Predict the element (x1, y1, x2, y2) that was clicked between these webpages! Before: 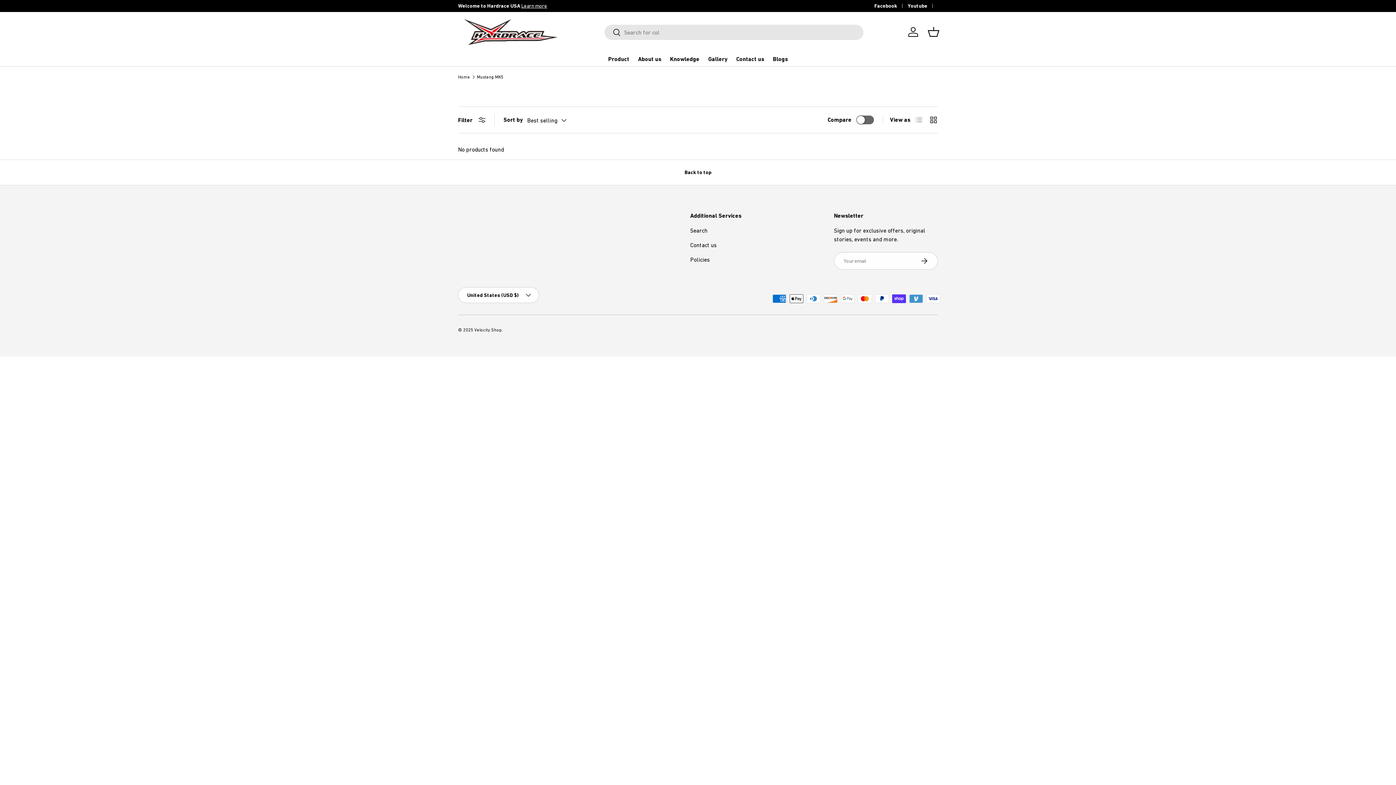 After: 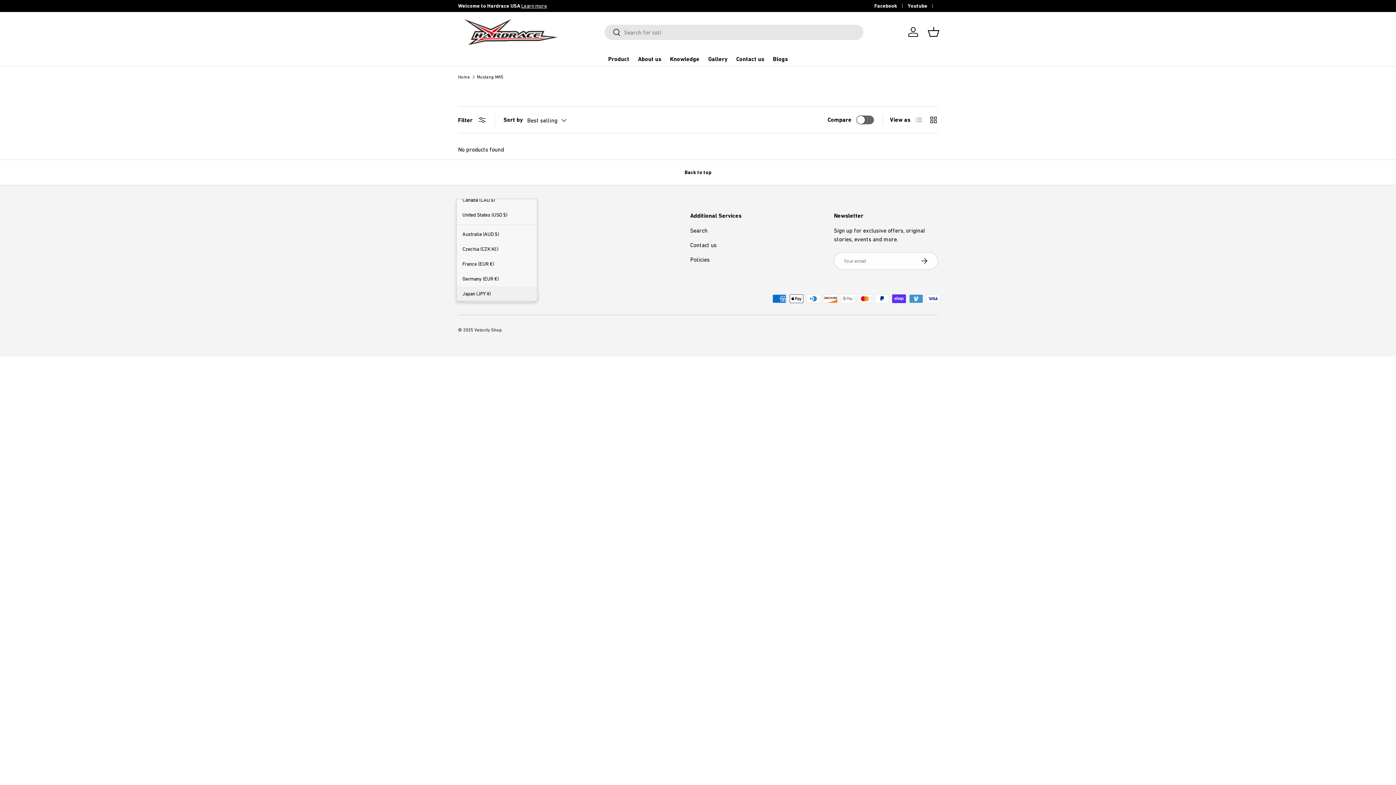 Action: bbox: (458, 287, 539, 303) label: United States (USD $)